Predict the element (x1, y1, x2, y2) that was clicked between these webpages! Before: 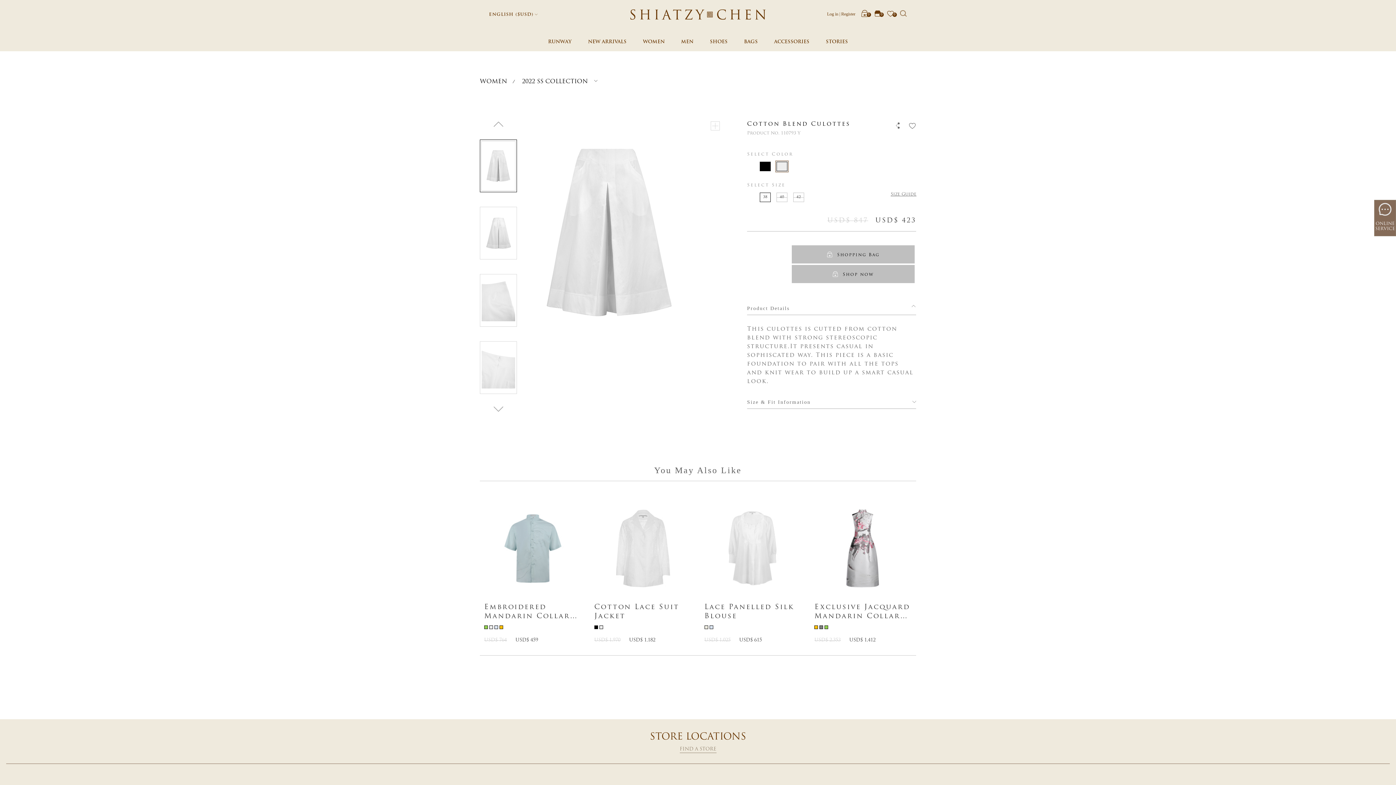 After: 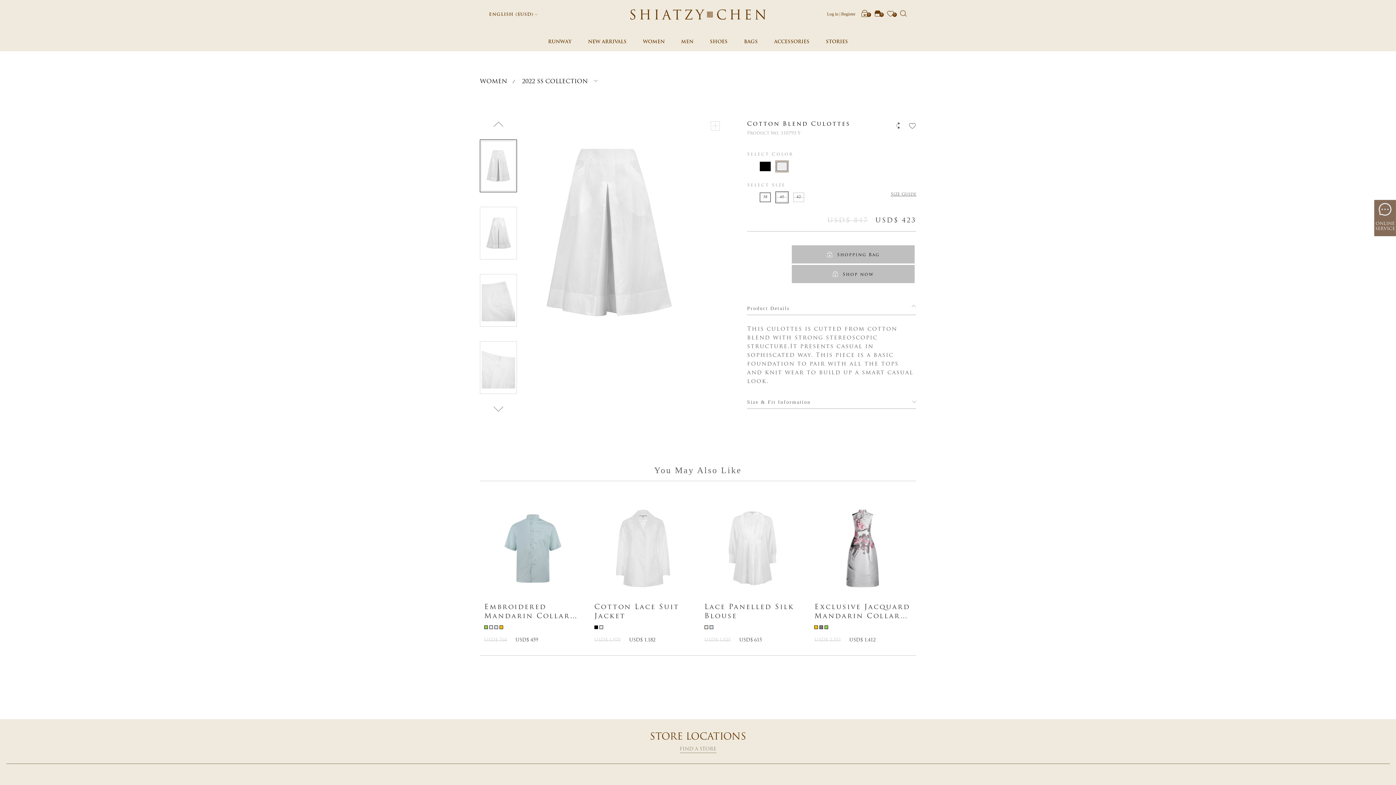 Action: label: 40 bbox: (775, 191, 788, 203)